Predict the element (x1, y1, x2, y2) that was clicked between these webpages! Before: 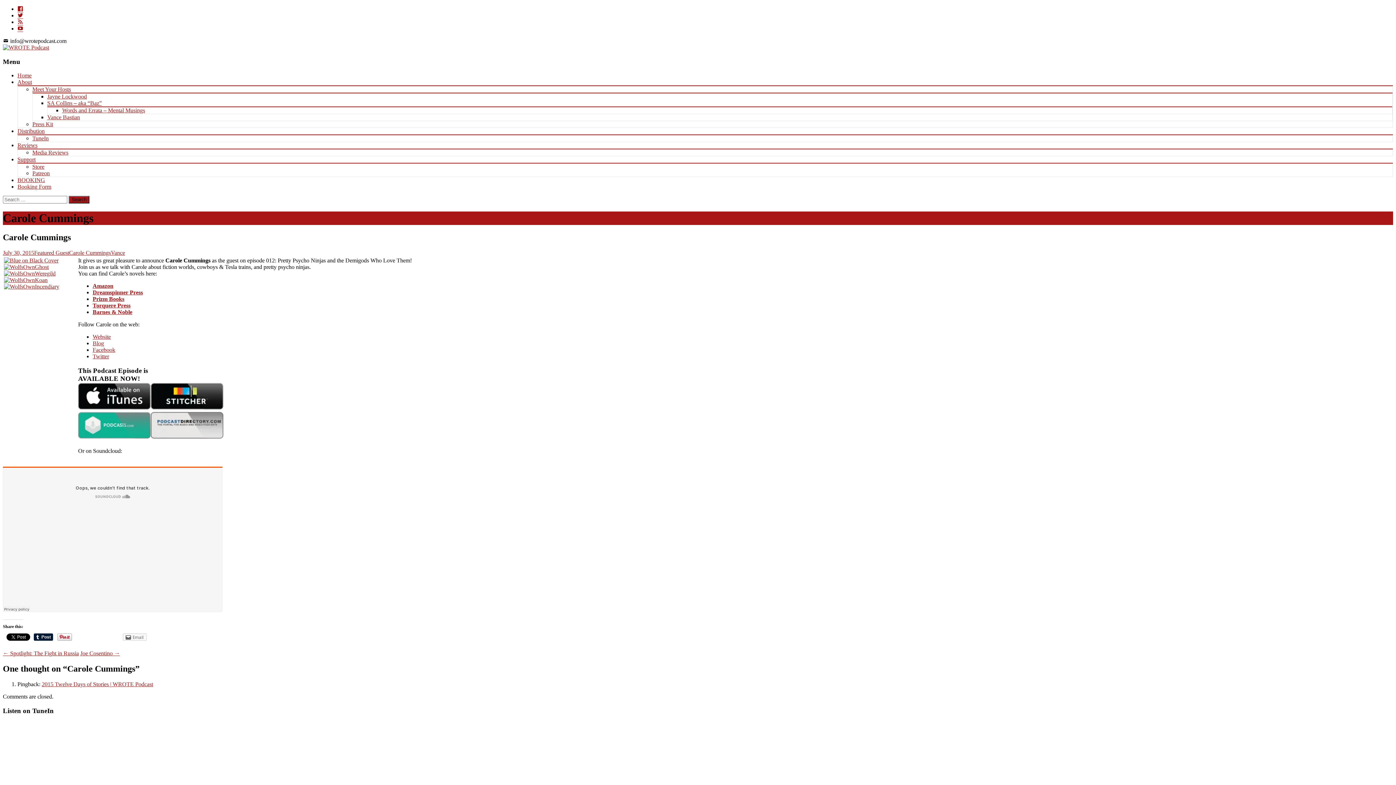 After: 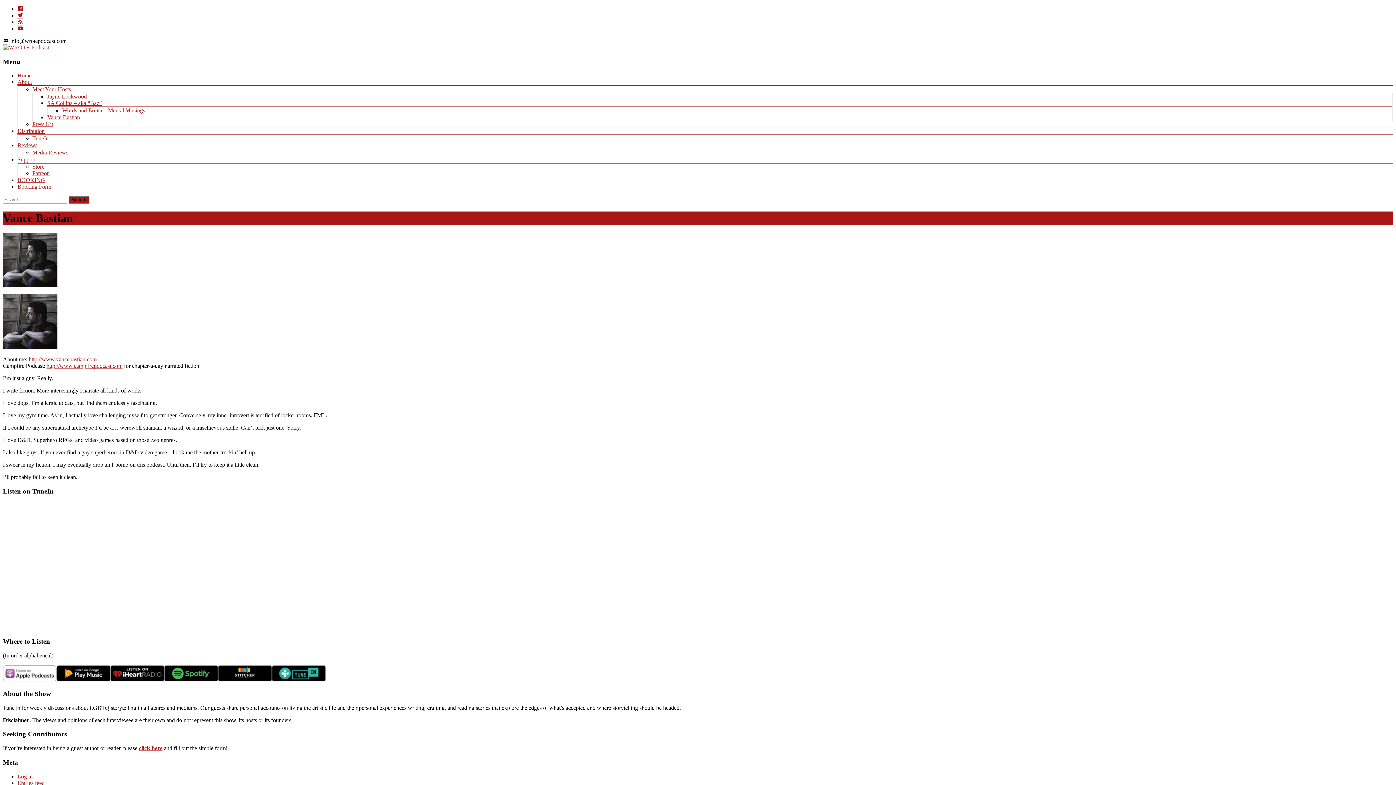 Action: bbox: (47, 114, 80, 120) label: Vance Bastian